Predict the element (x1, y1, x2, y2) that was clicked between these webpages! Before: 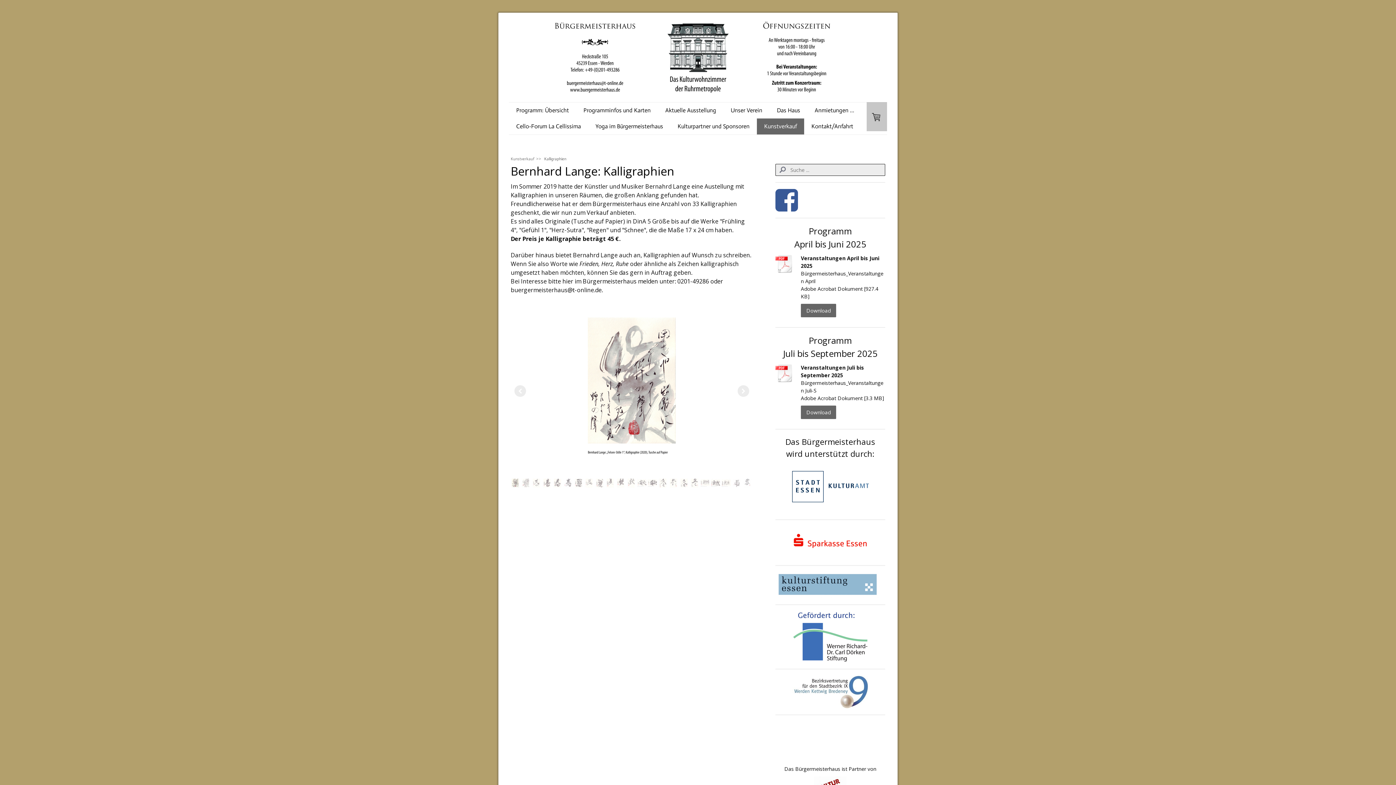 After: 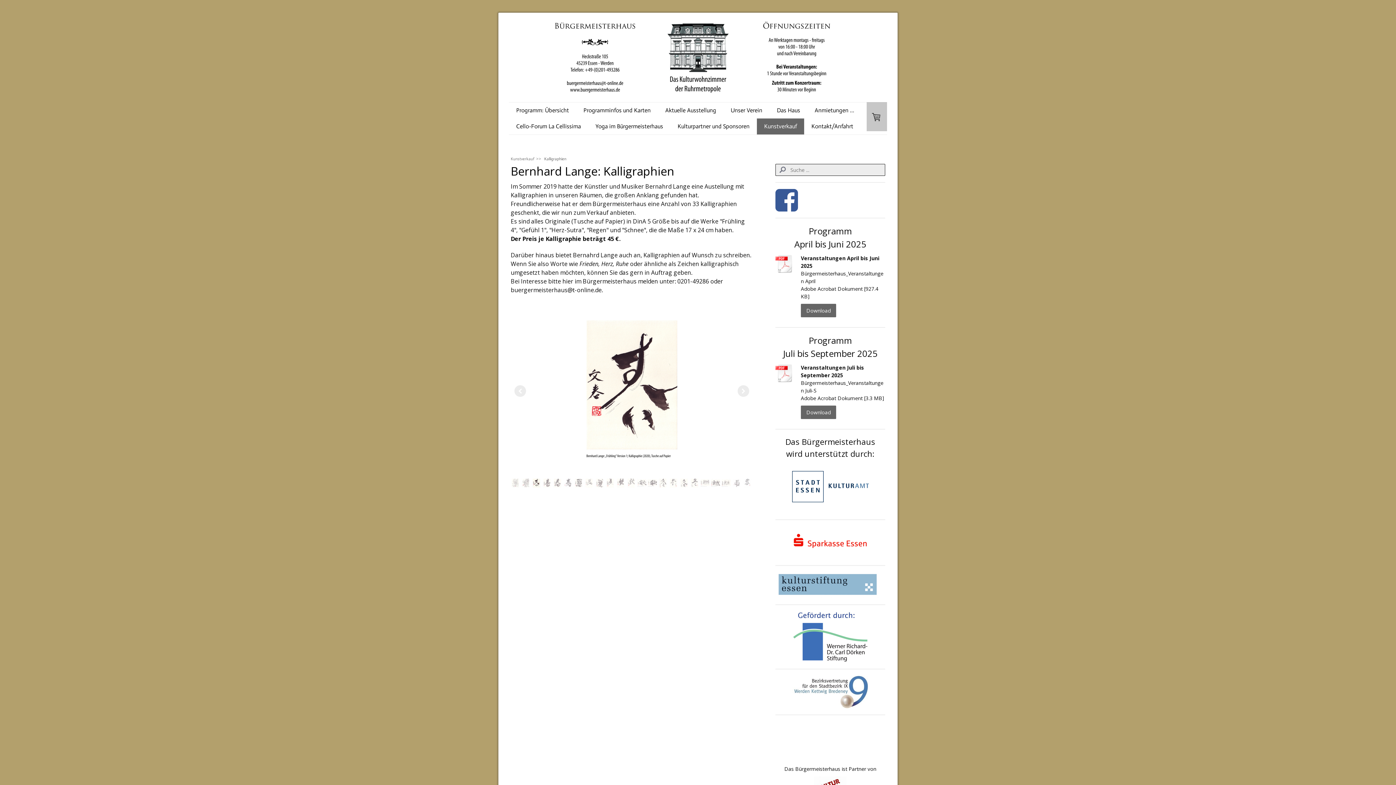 Action: bbox: (775, 254, 794, 274)